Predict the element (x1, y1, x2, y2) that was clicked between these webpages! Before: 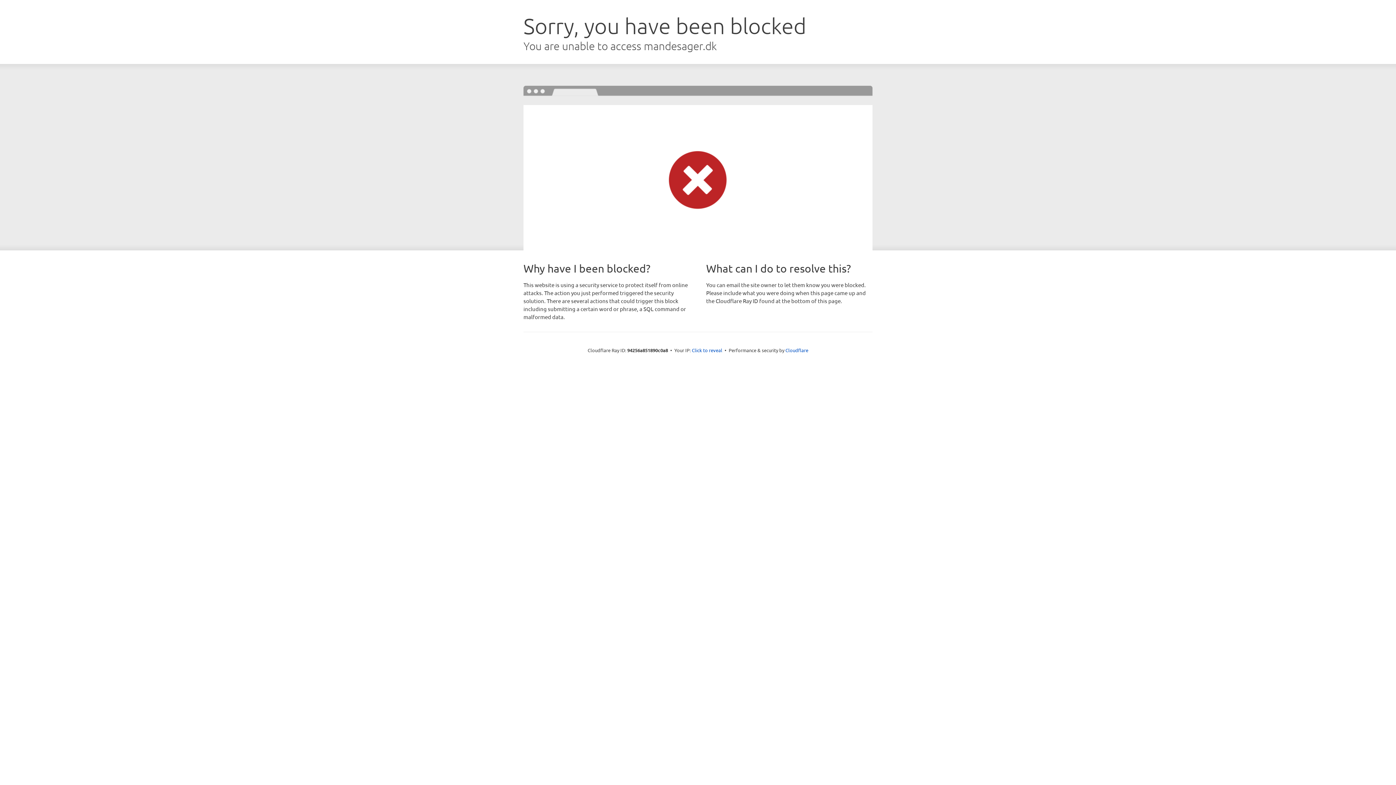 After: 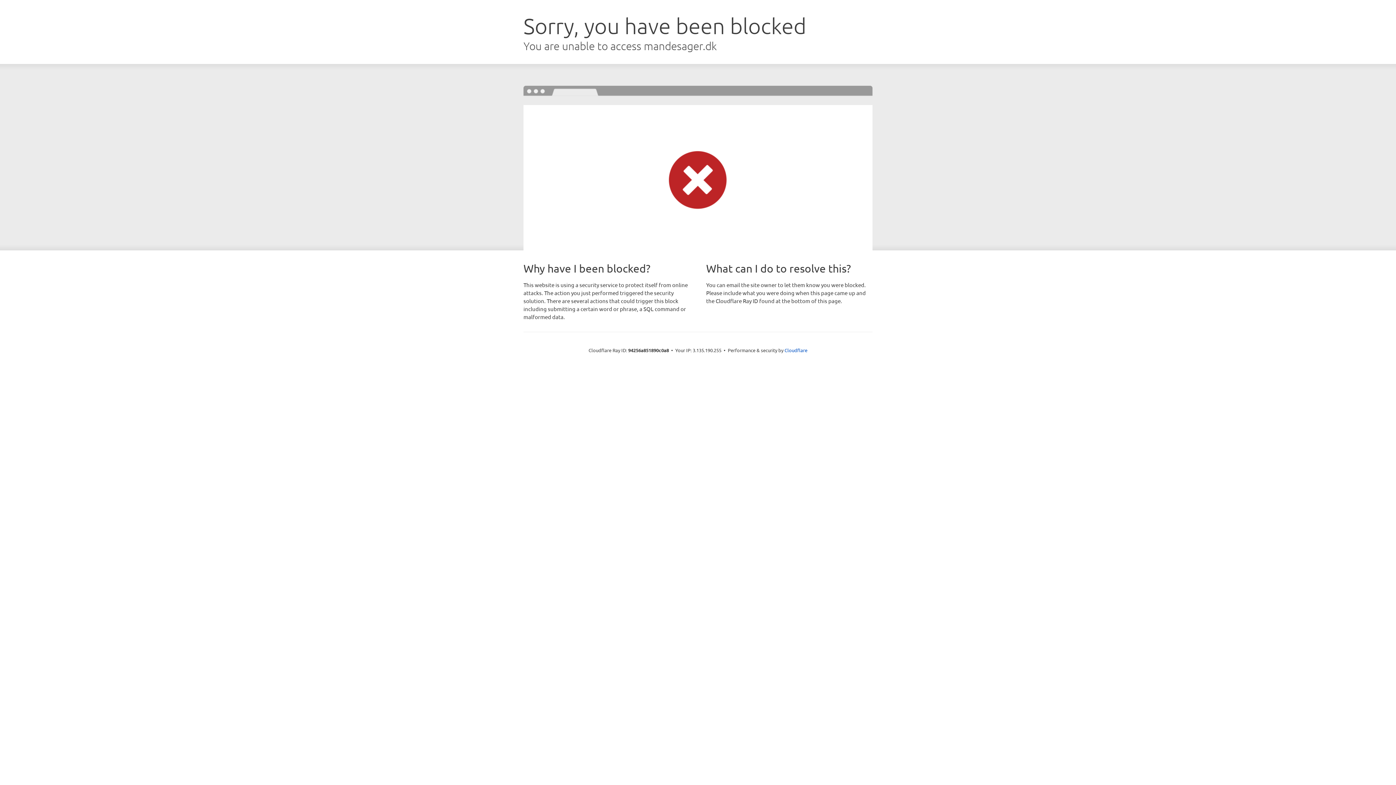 Action: bbox: (692, 346, 722, 353) label: Click to reveal